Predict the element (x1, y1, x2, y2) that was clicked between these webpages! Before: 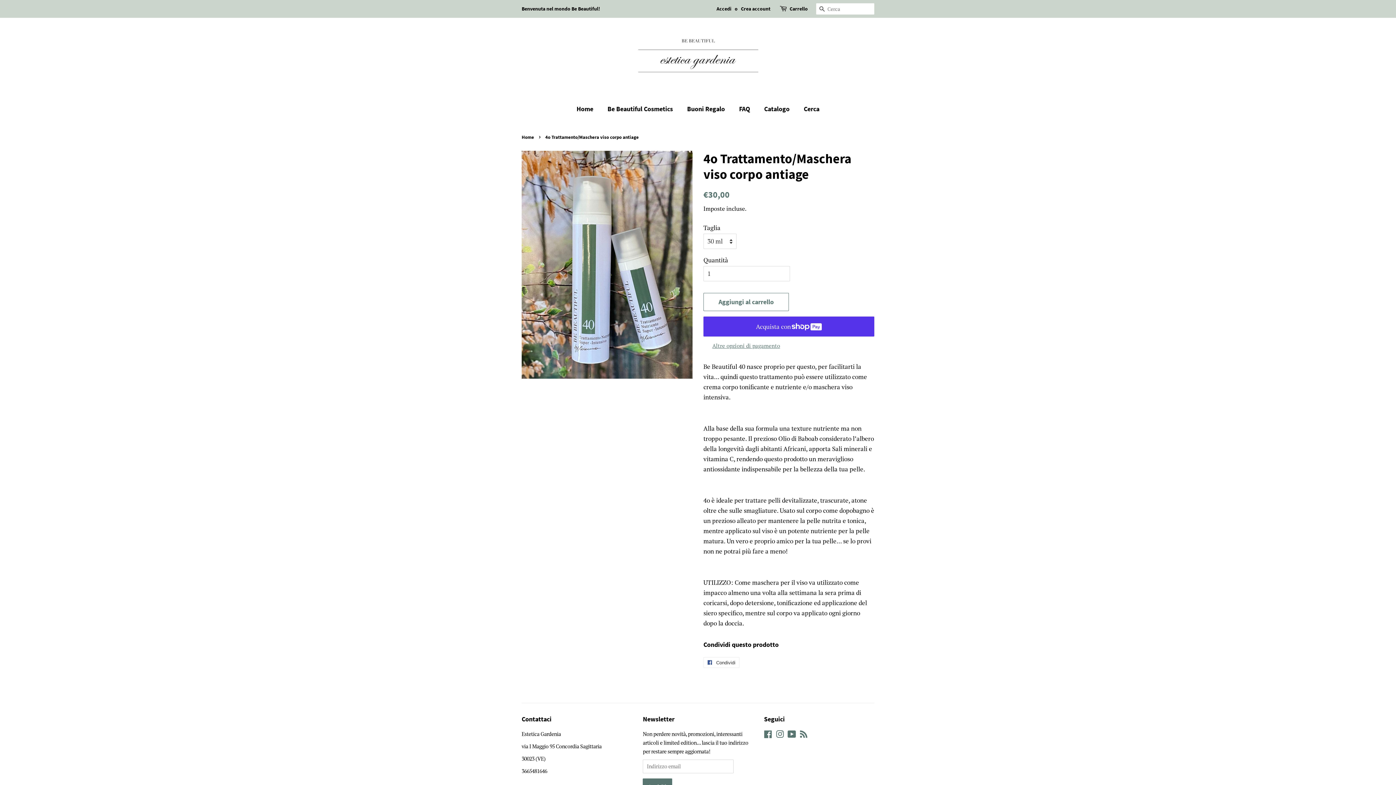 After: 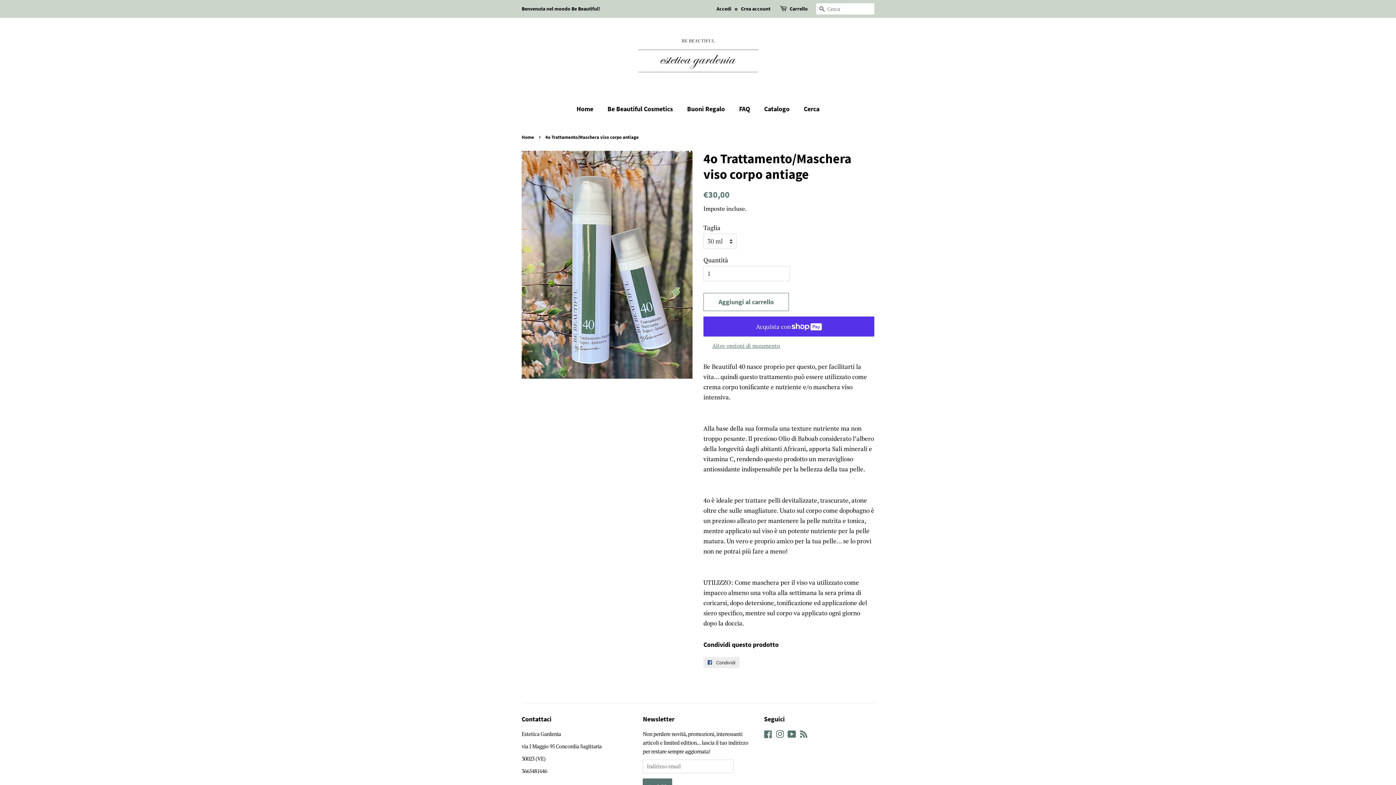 Action: label:  Condividi
Condividi su Facebook bbox: (703, 657, 739, 668)